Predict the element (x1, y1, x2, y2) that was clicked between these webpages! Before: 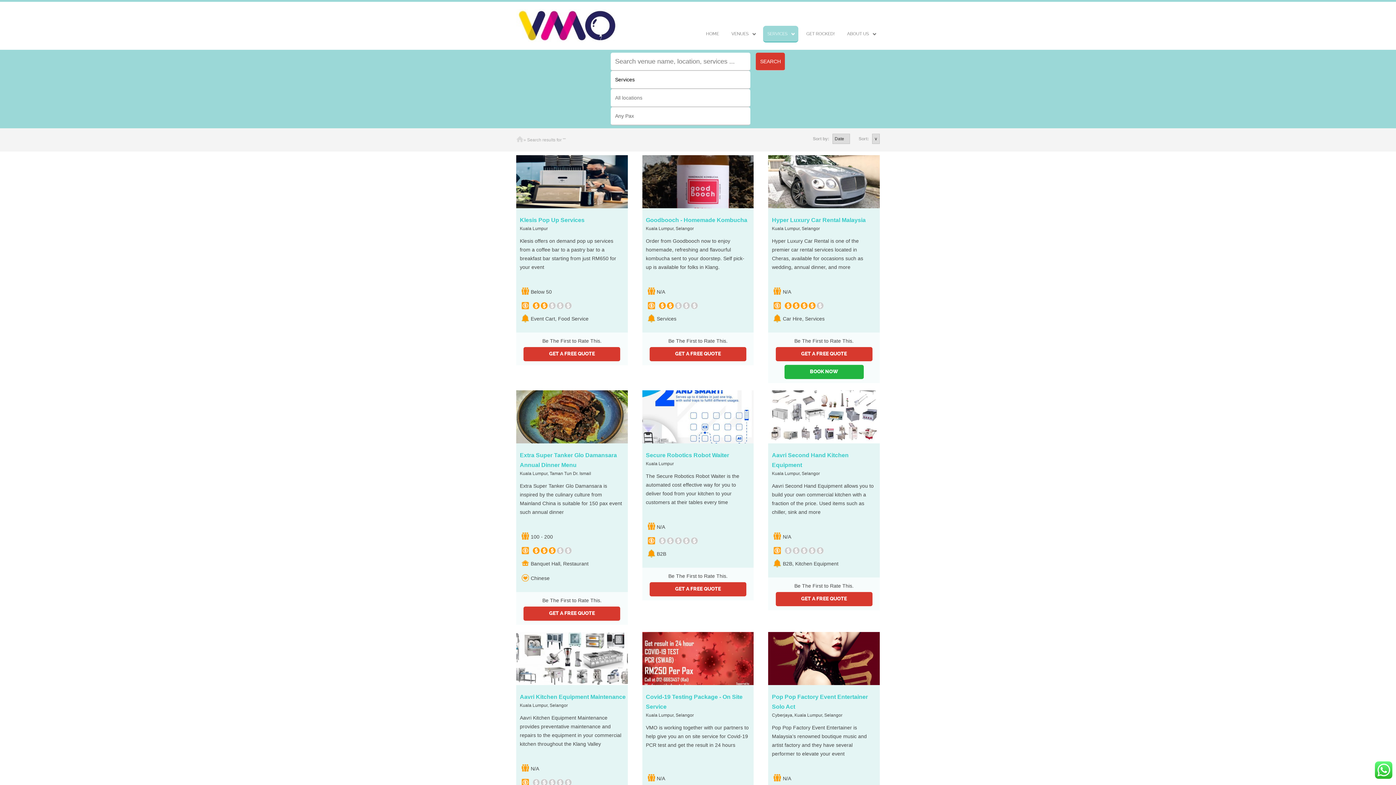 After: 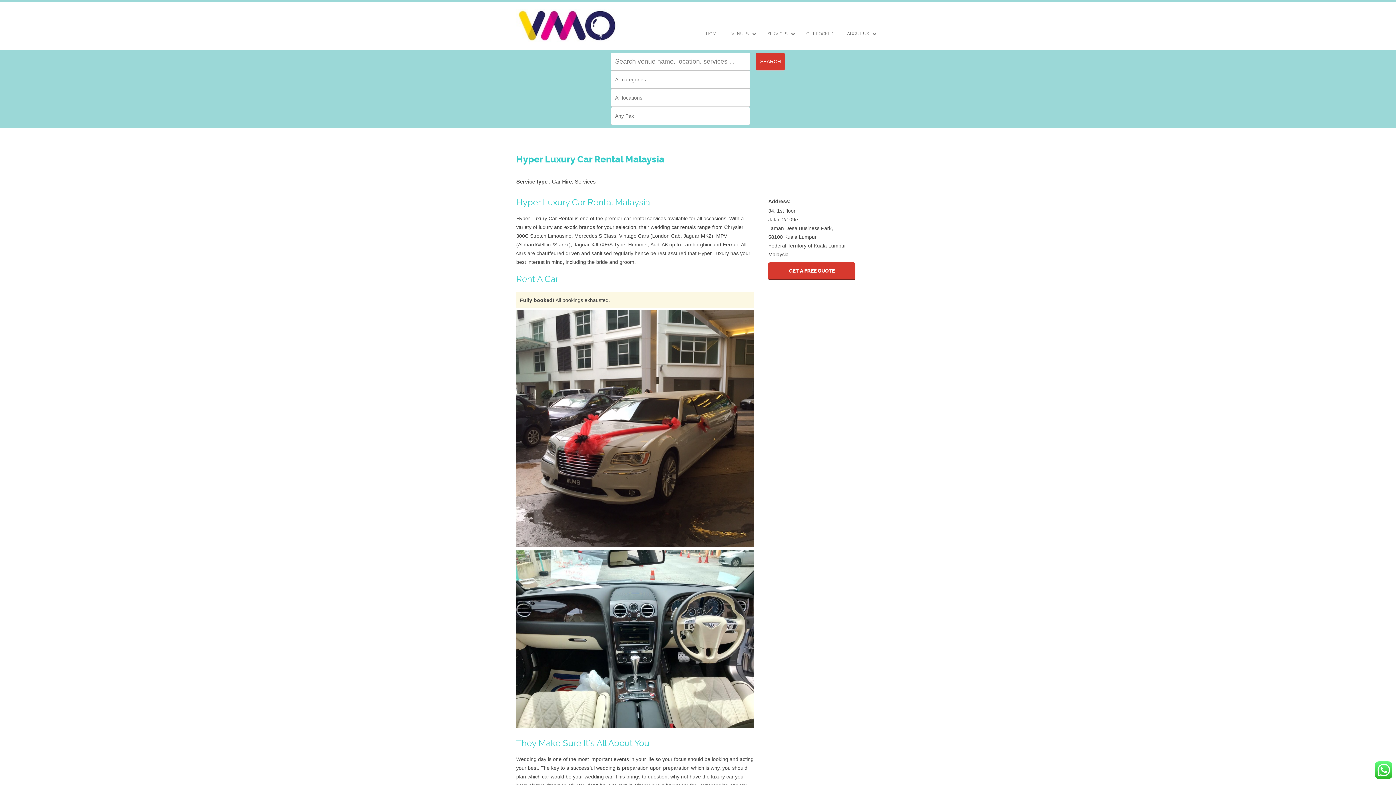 Action: bbox: (772, 217, 865, 223) label: Hyper Luxury Car Rental Malaysia